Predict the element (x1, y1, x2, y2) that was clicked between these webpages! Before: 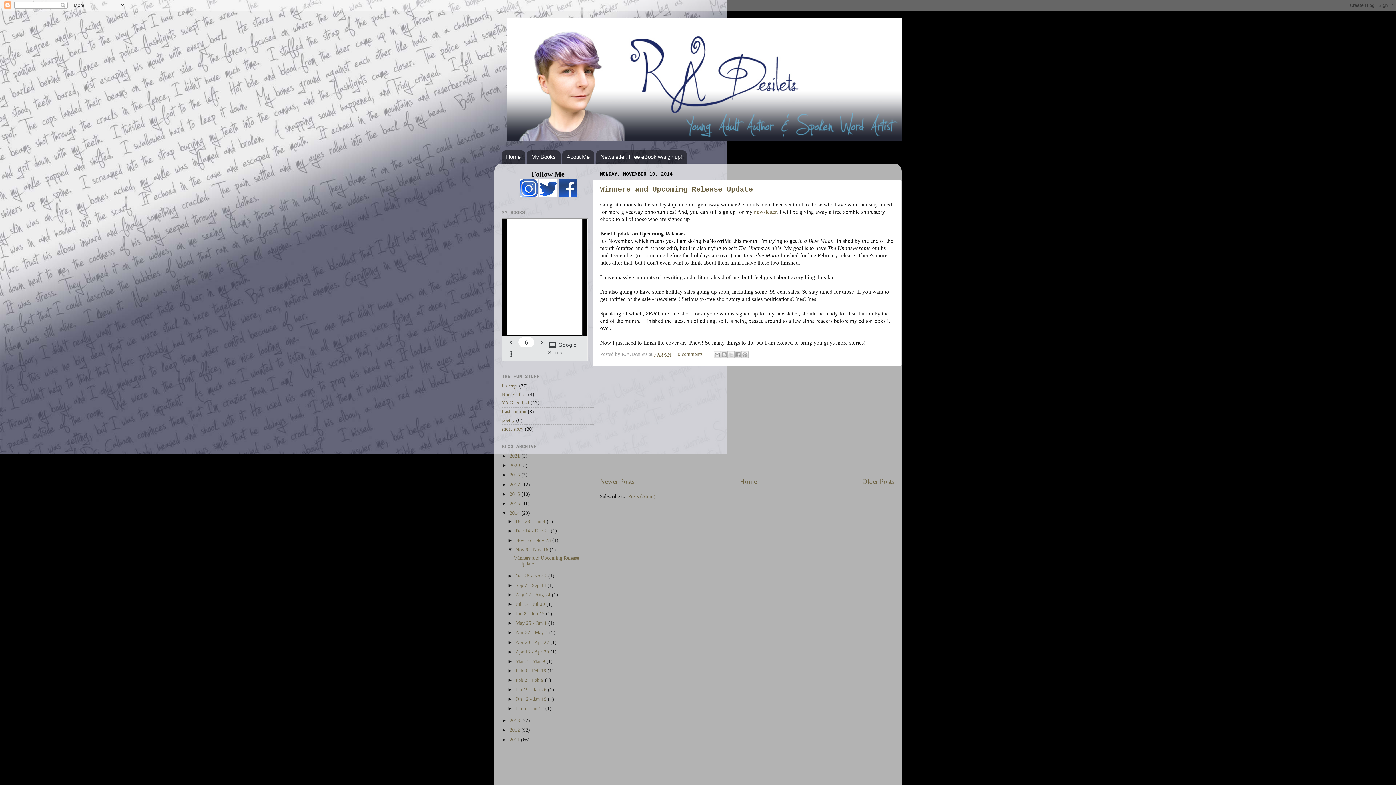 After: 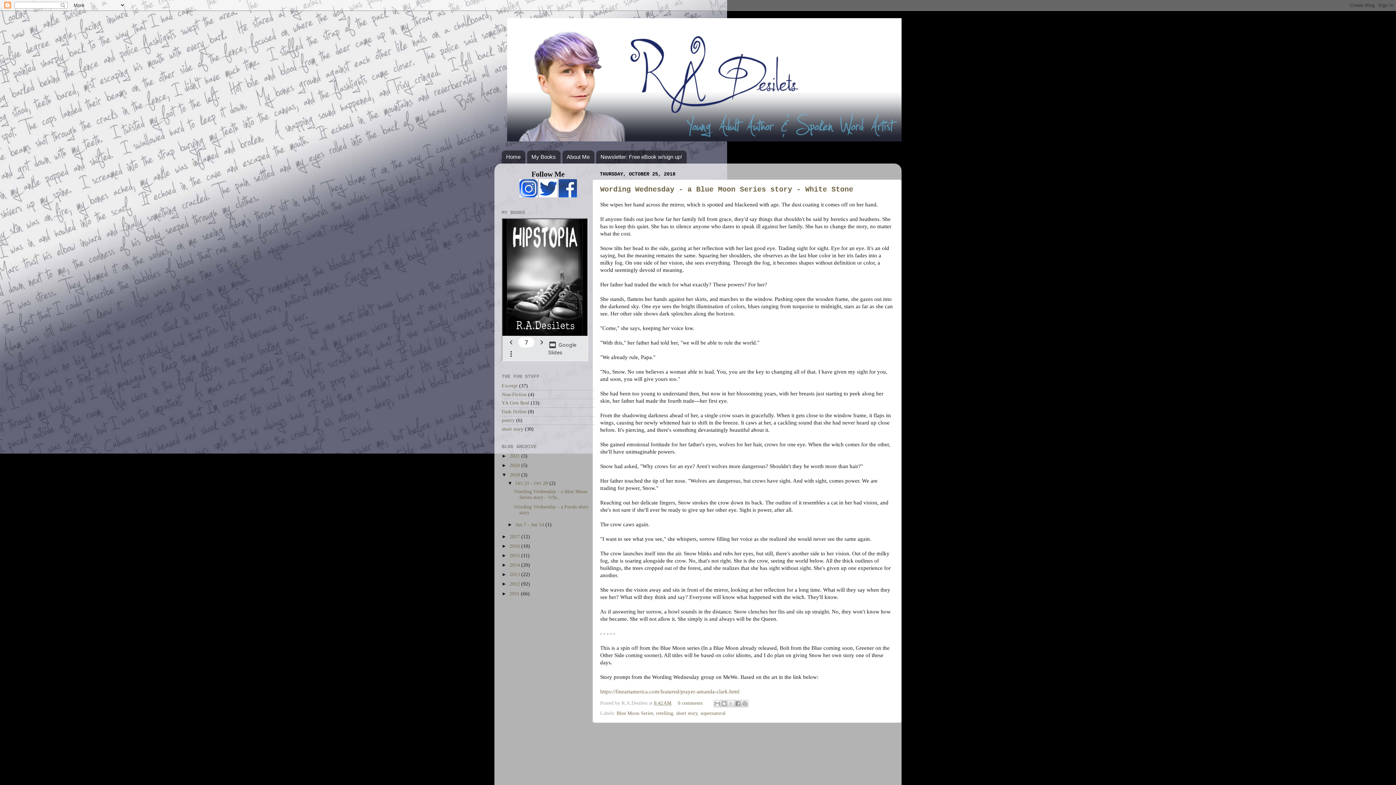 Action: bbox: (509, 472, 521, 477) label: 2018 